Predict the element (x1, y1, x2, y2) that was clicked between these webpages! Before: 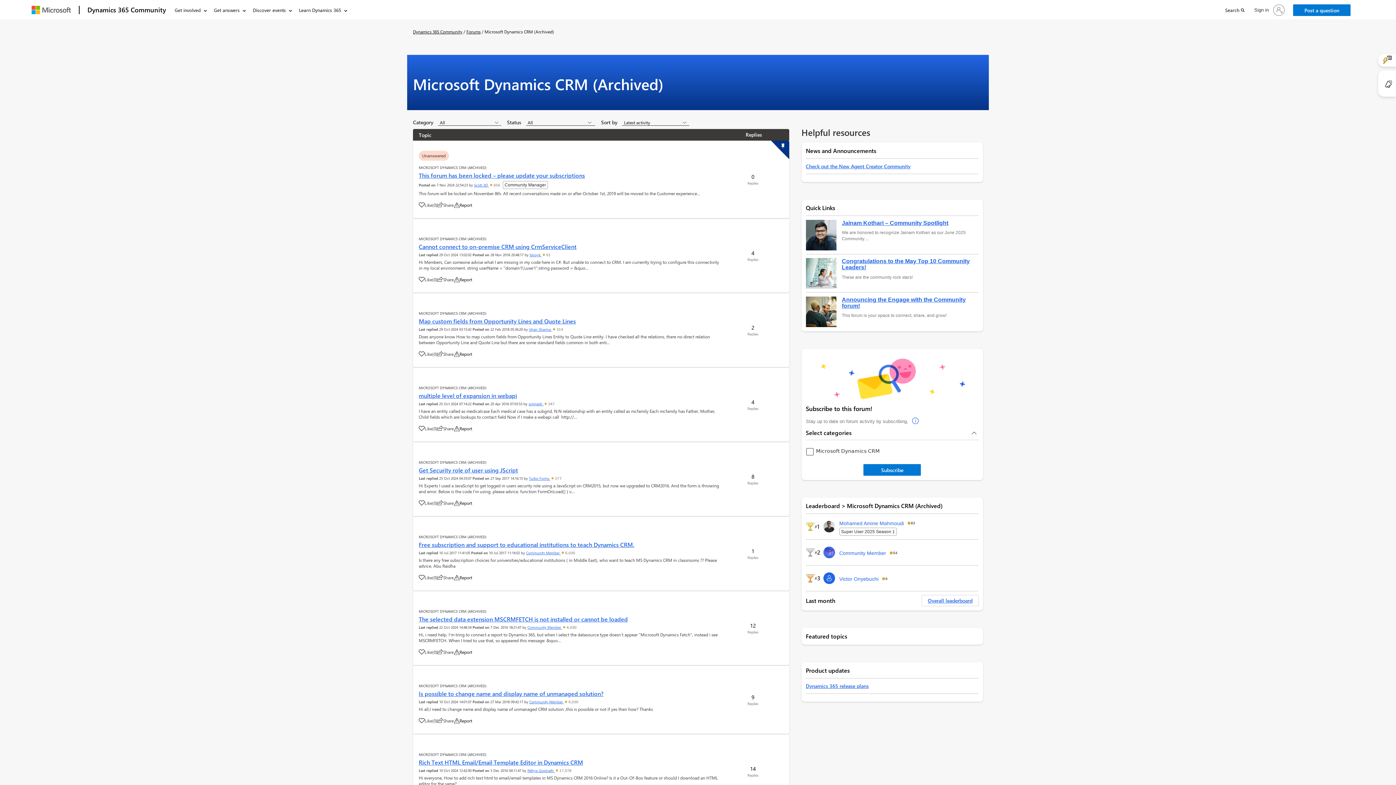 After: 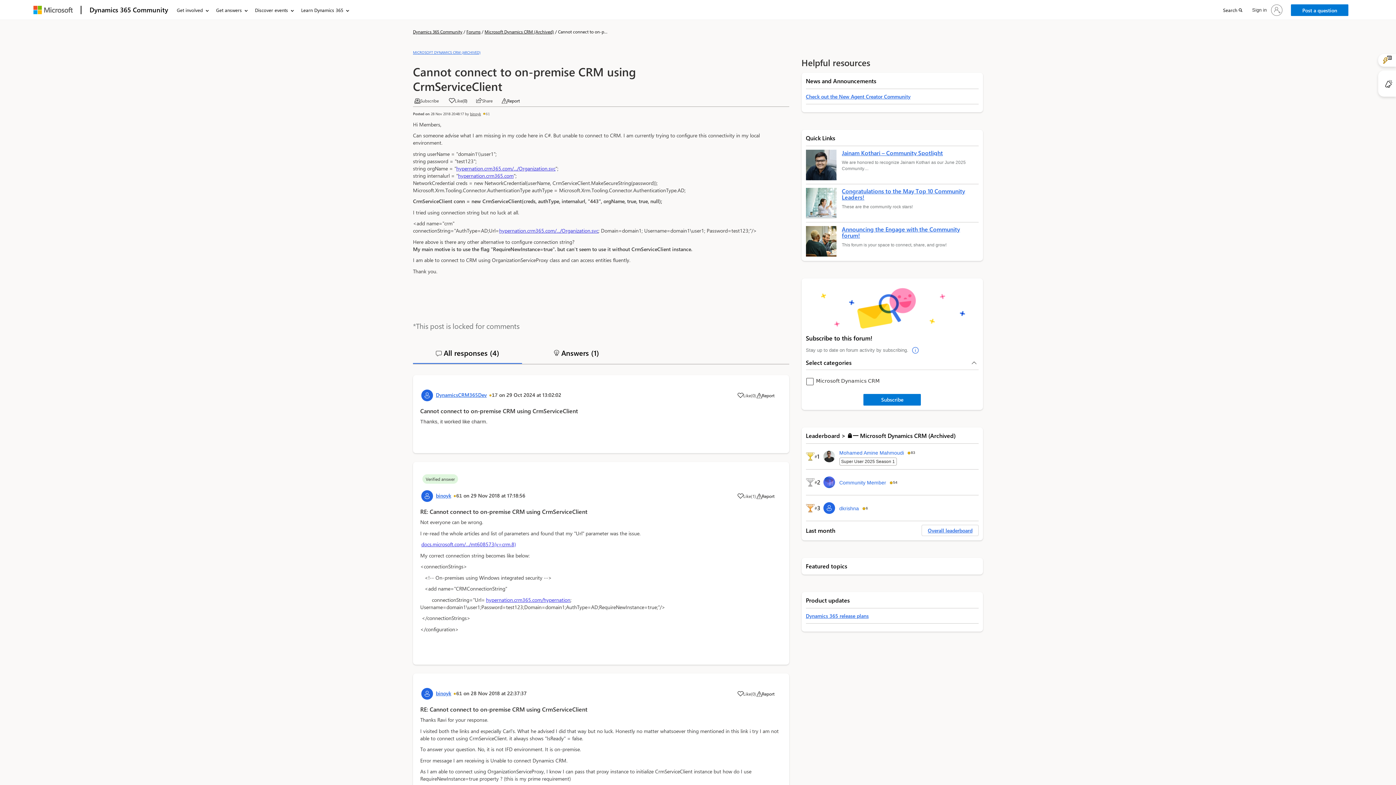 Action: bbox: (418, 242, 576, 250) label: Cannot connect to on-premise CRM using CrmServiceClient